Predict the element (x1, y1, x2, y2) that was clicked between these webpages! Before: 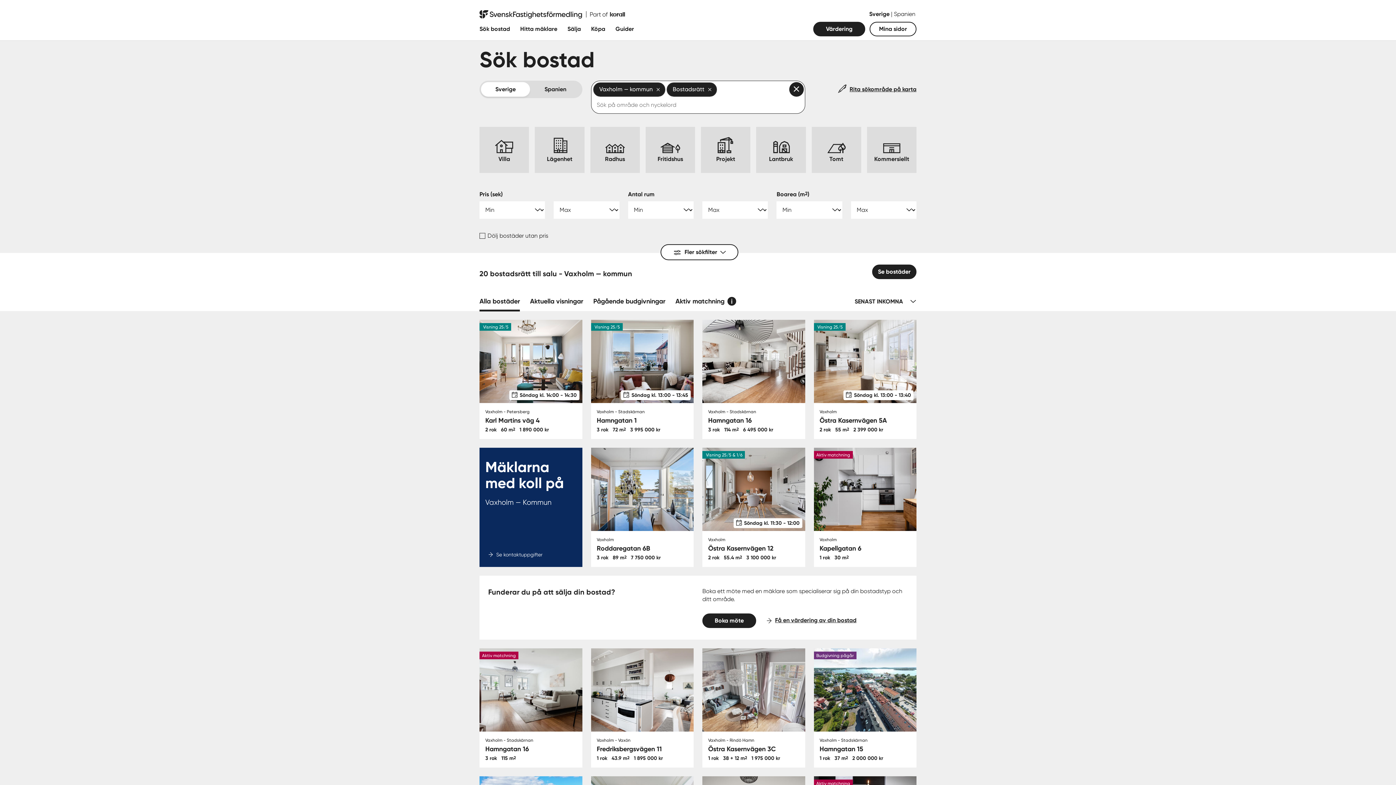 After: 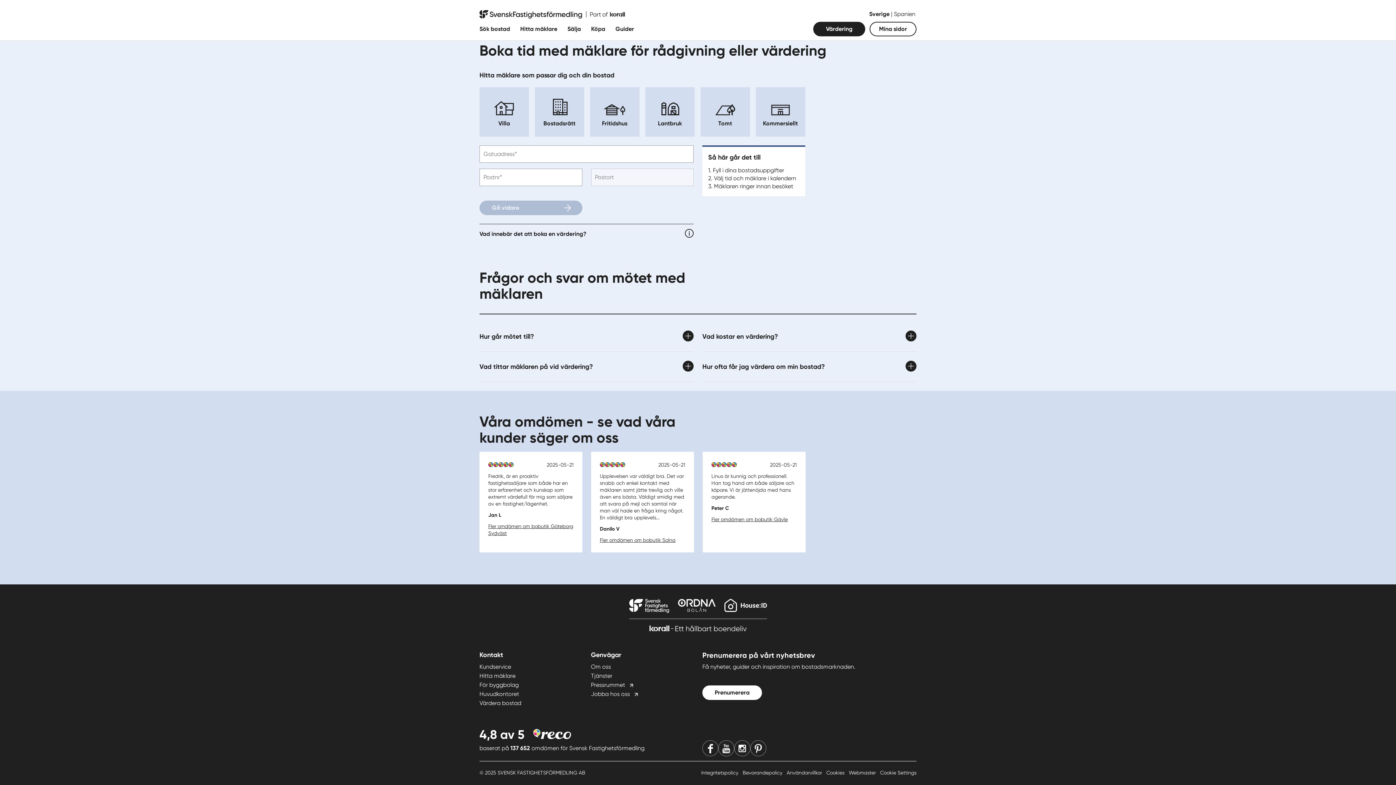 Action: bbox: (702, 613, 756, 628) label: Boka möte